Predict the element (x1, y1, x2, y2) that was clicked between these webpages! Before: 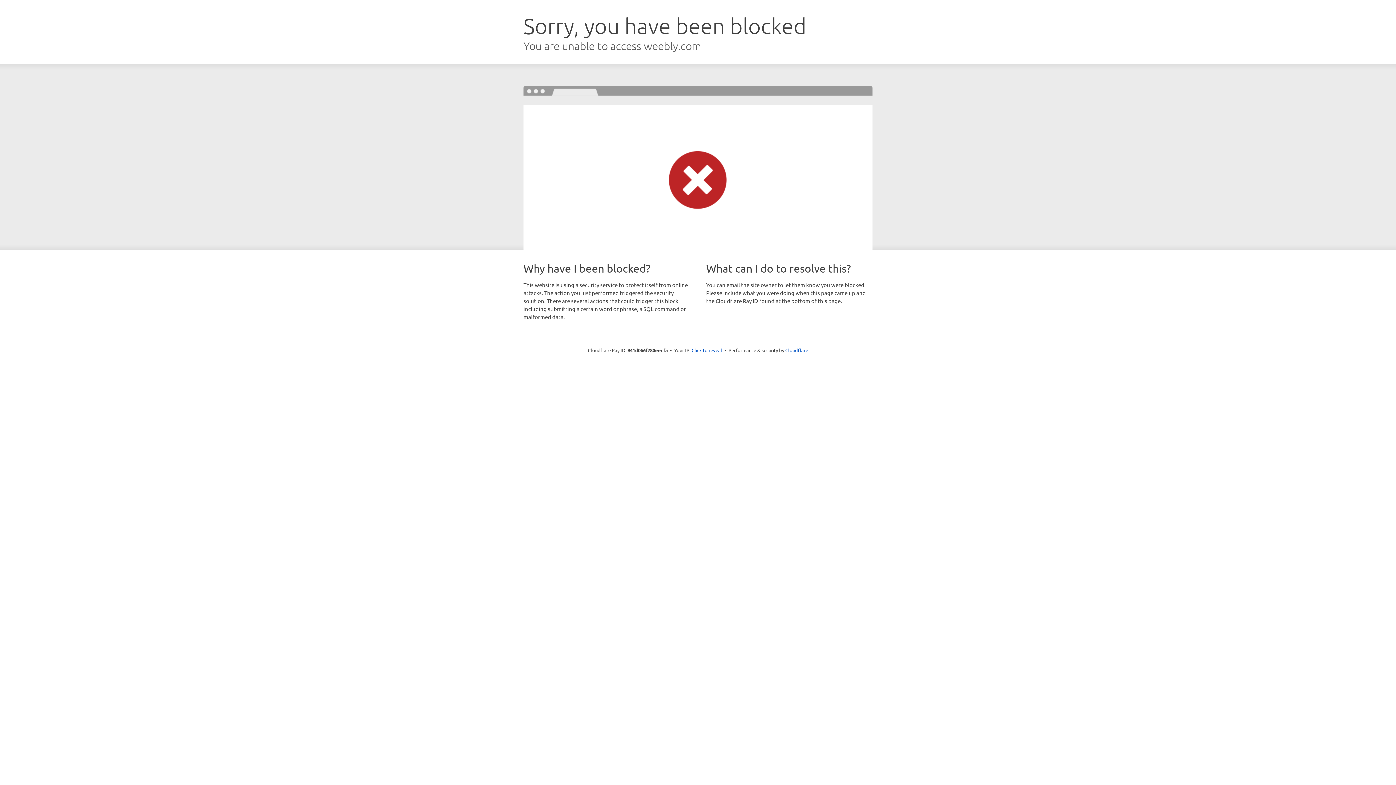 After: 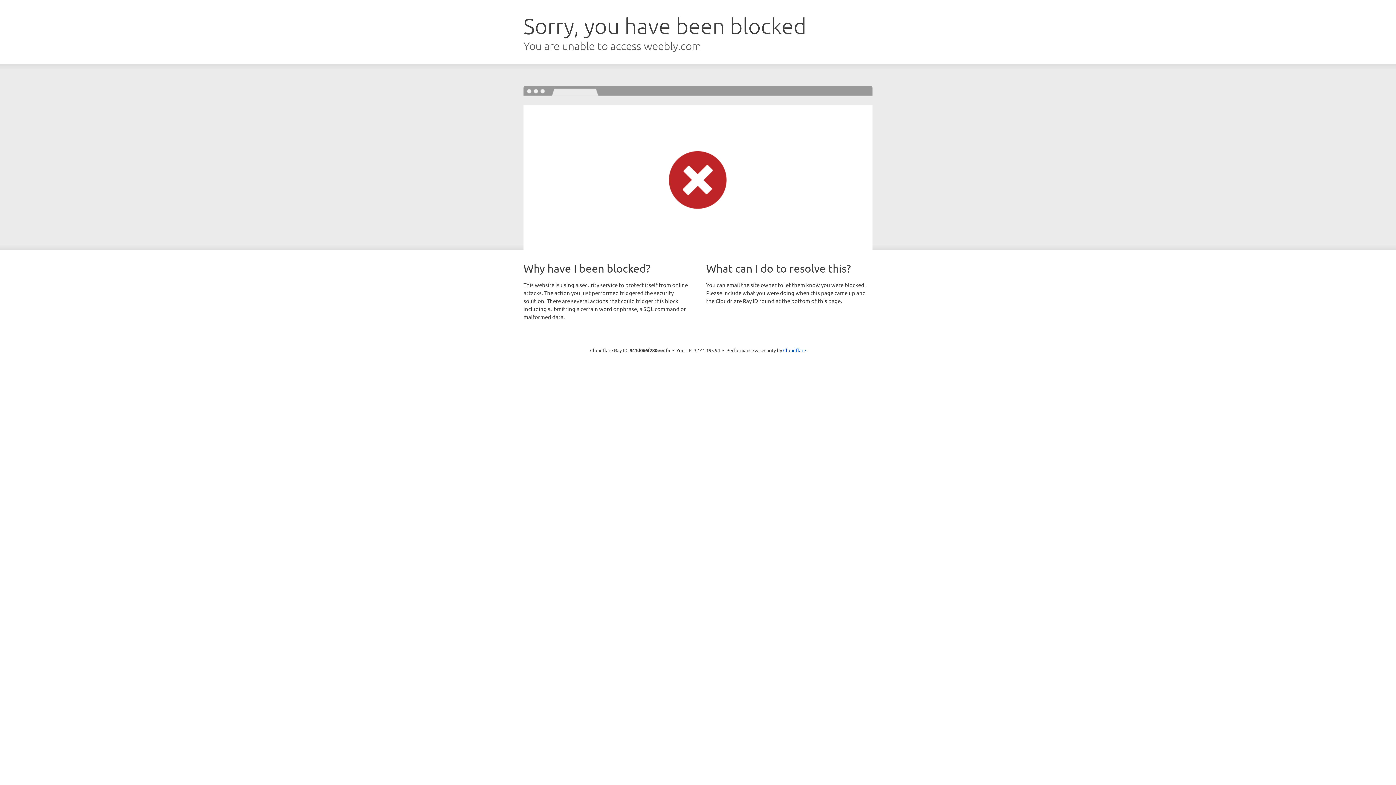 Action: bbox: (691, 346, 722, 353) label: Click to reveal